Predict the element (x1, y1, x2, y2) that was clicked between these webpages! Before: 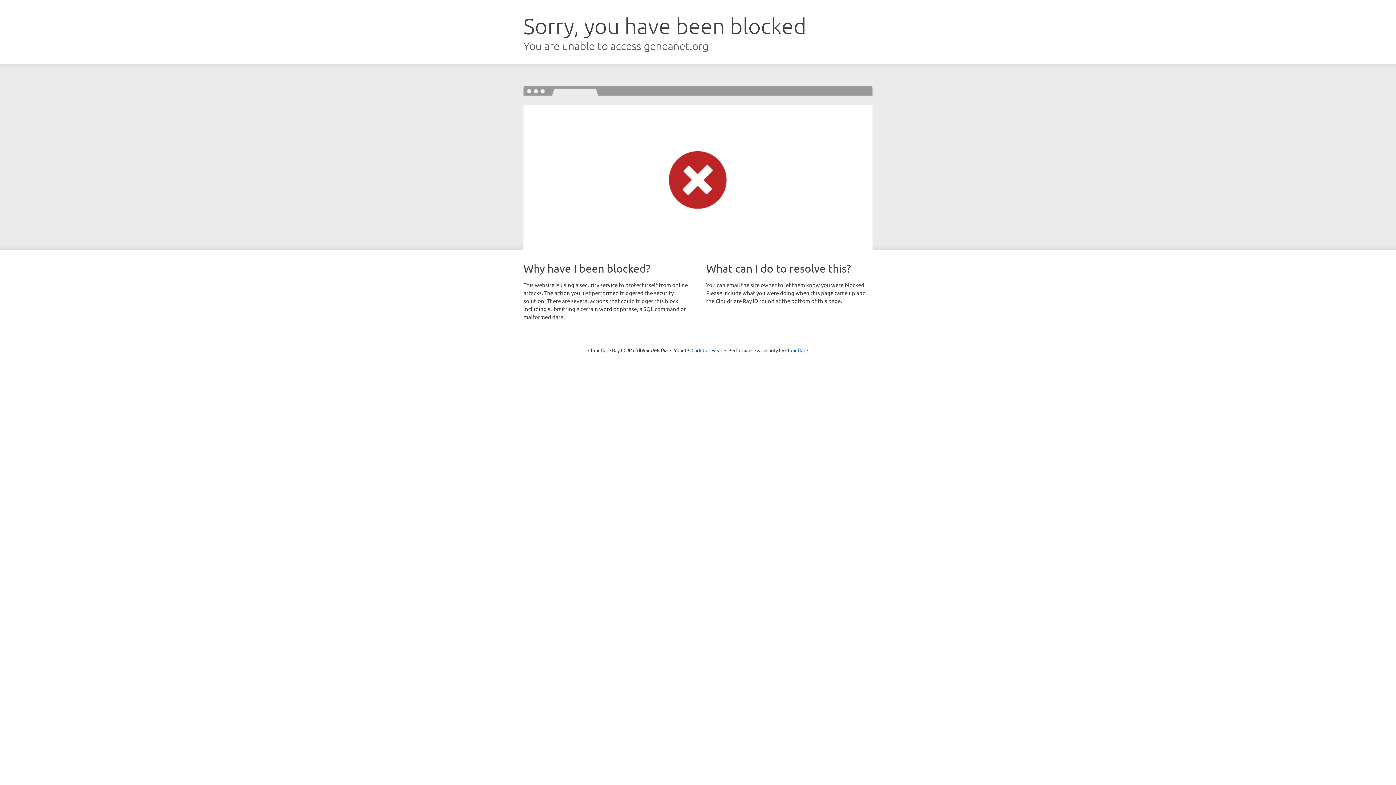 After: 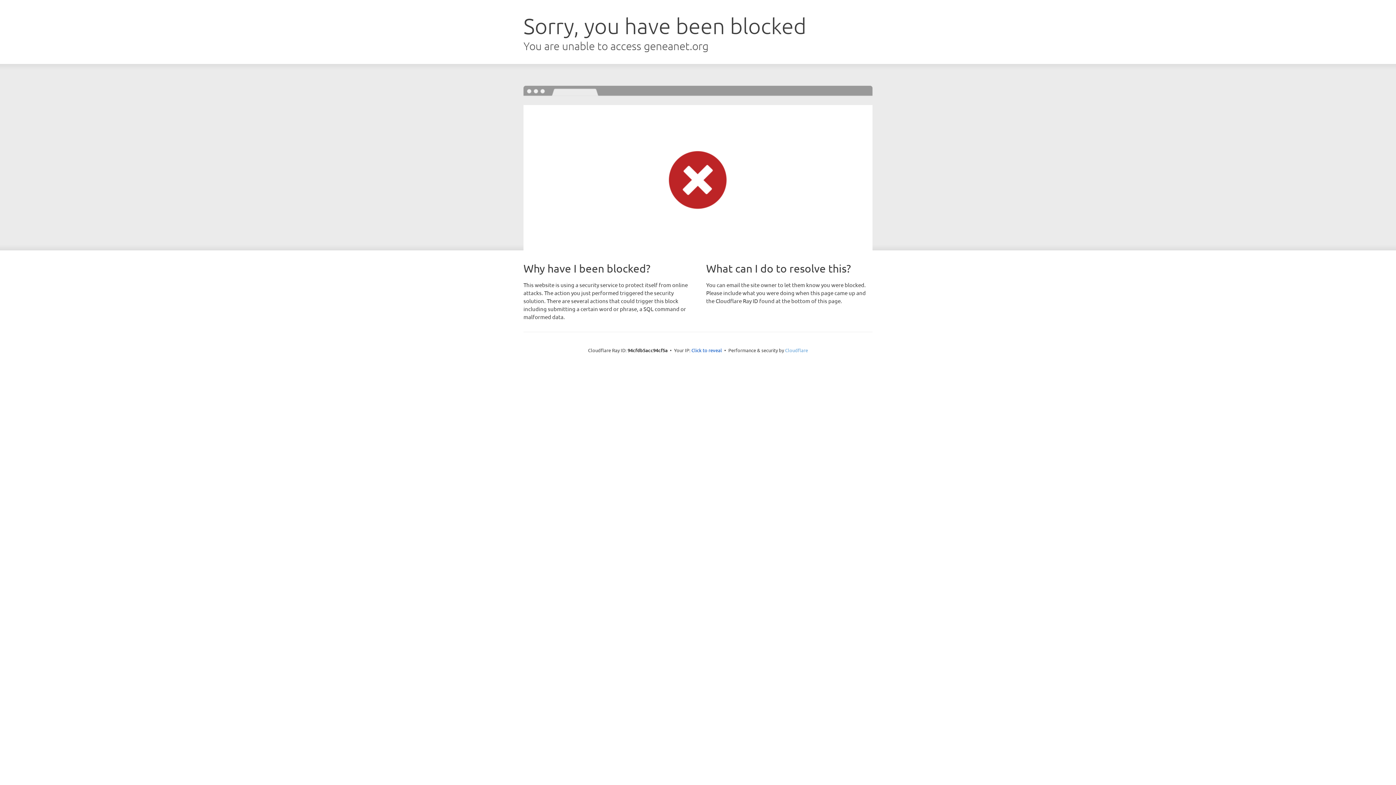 Action: bbox: (785, 347, 808, 353) label: Cloudflare